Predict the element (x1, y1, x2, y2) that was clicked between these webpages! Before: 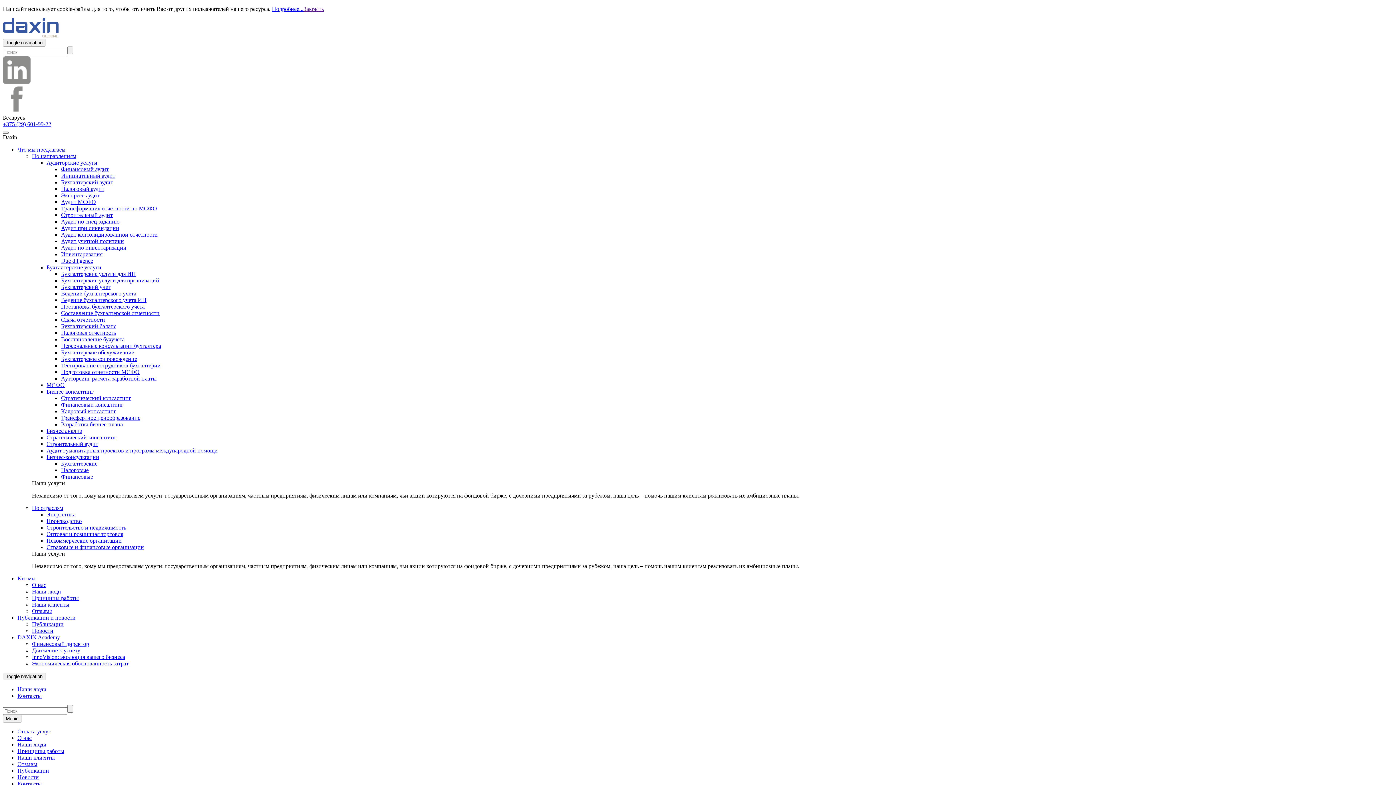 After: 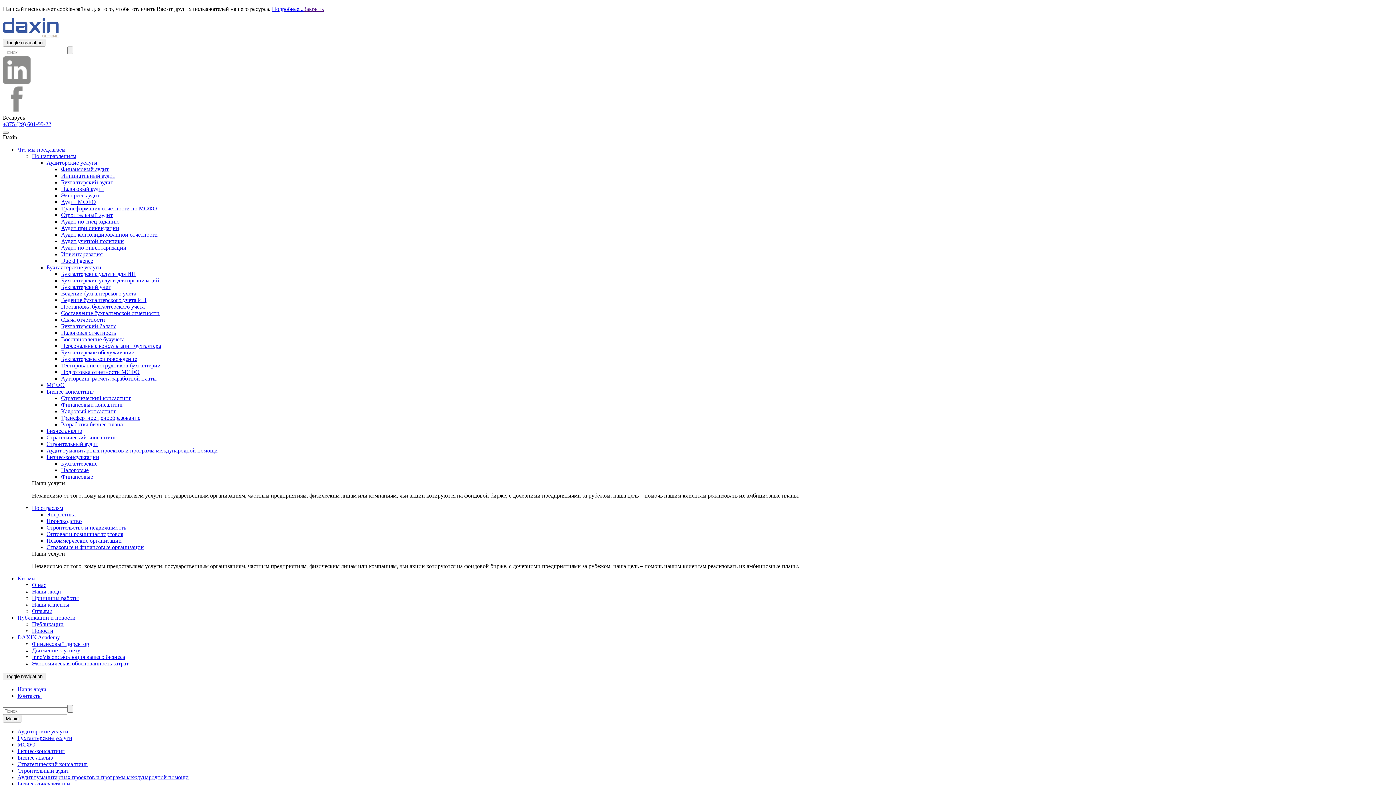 Action: bbox: (61, 356, 137, 362) label: Бухгалтерское сопровождение